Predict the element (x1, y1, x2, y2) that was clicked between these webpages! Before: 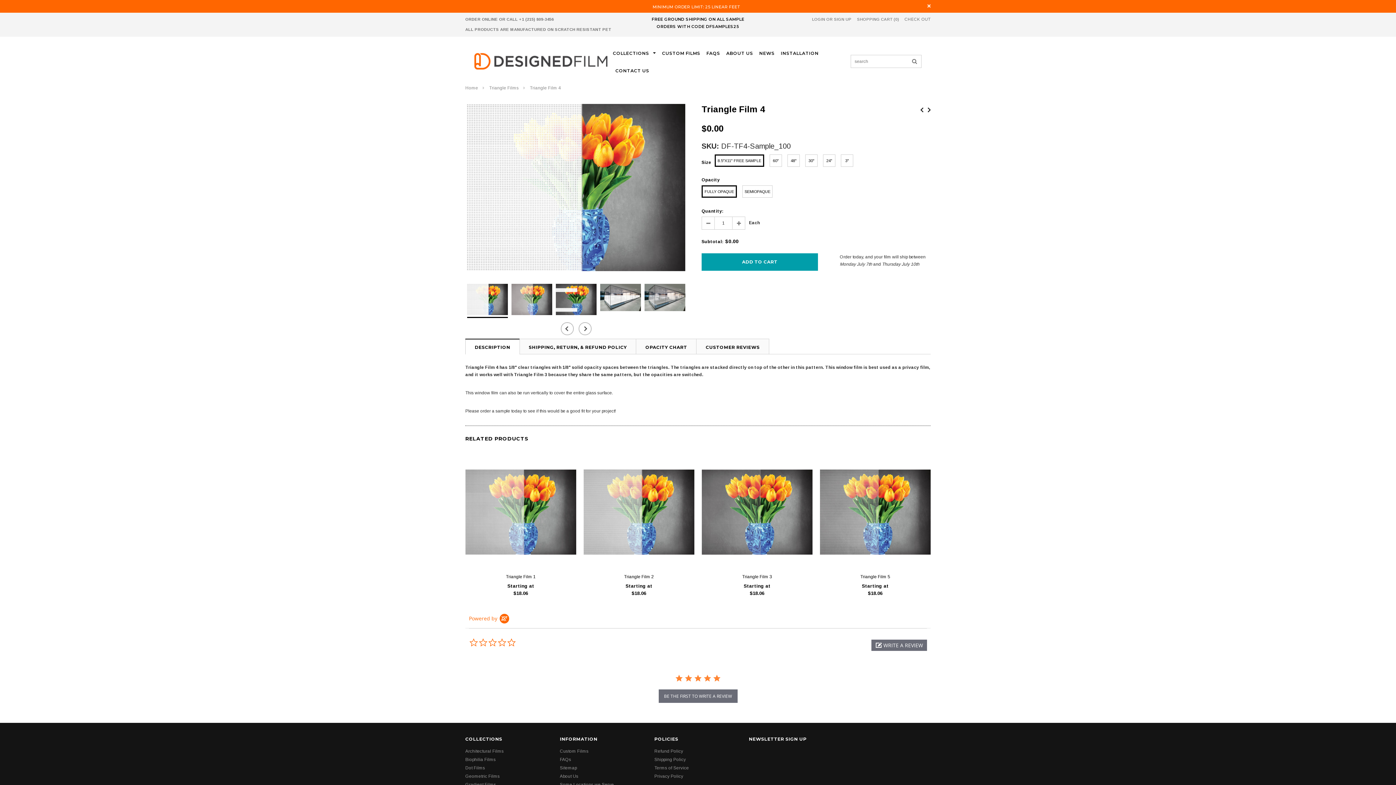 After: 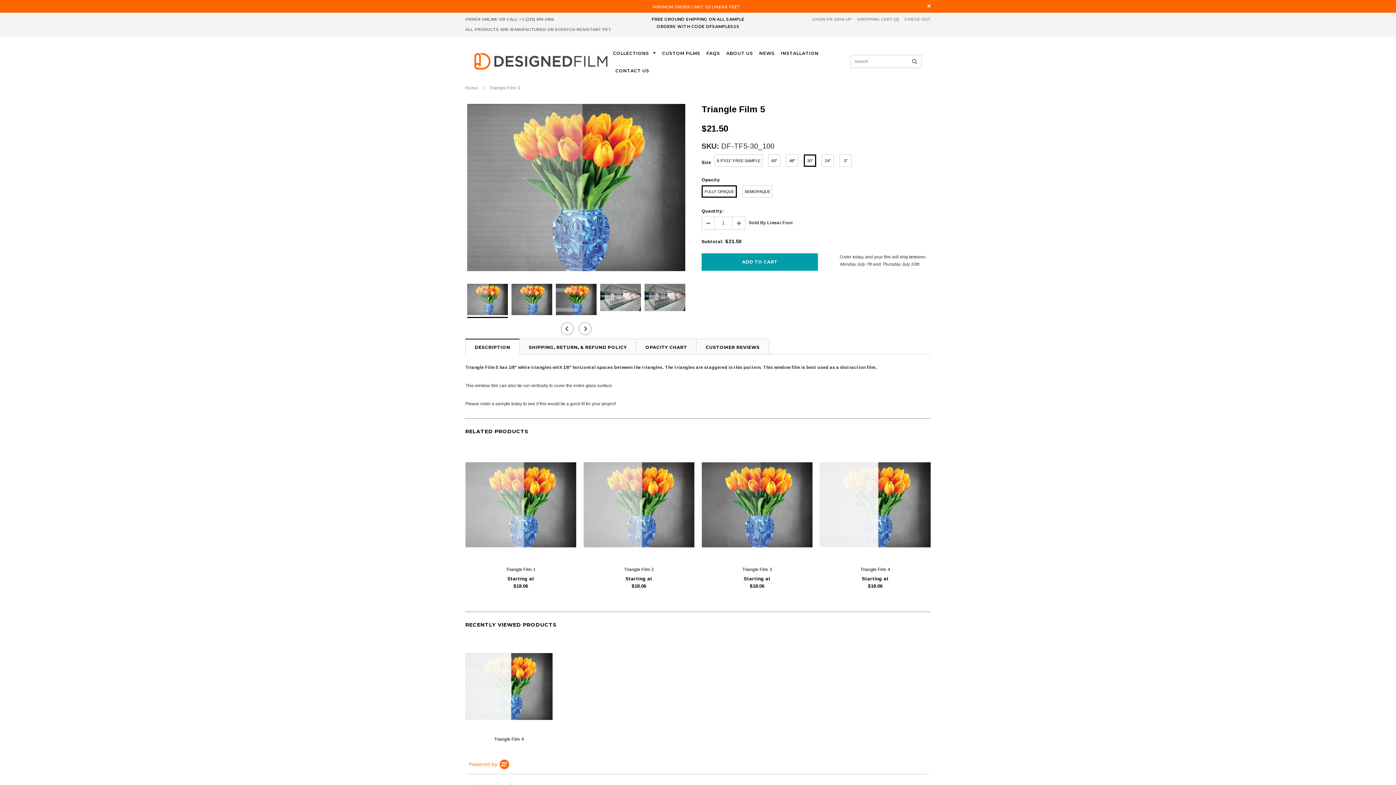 Action: bbox: (908, 535, 923, 545) label: 30"